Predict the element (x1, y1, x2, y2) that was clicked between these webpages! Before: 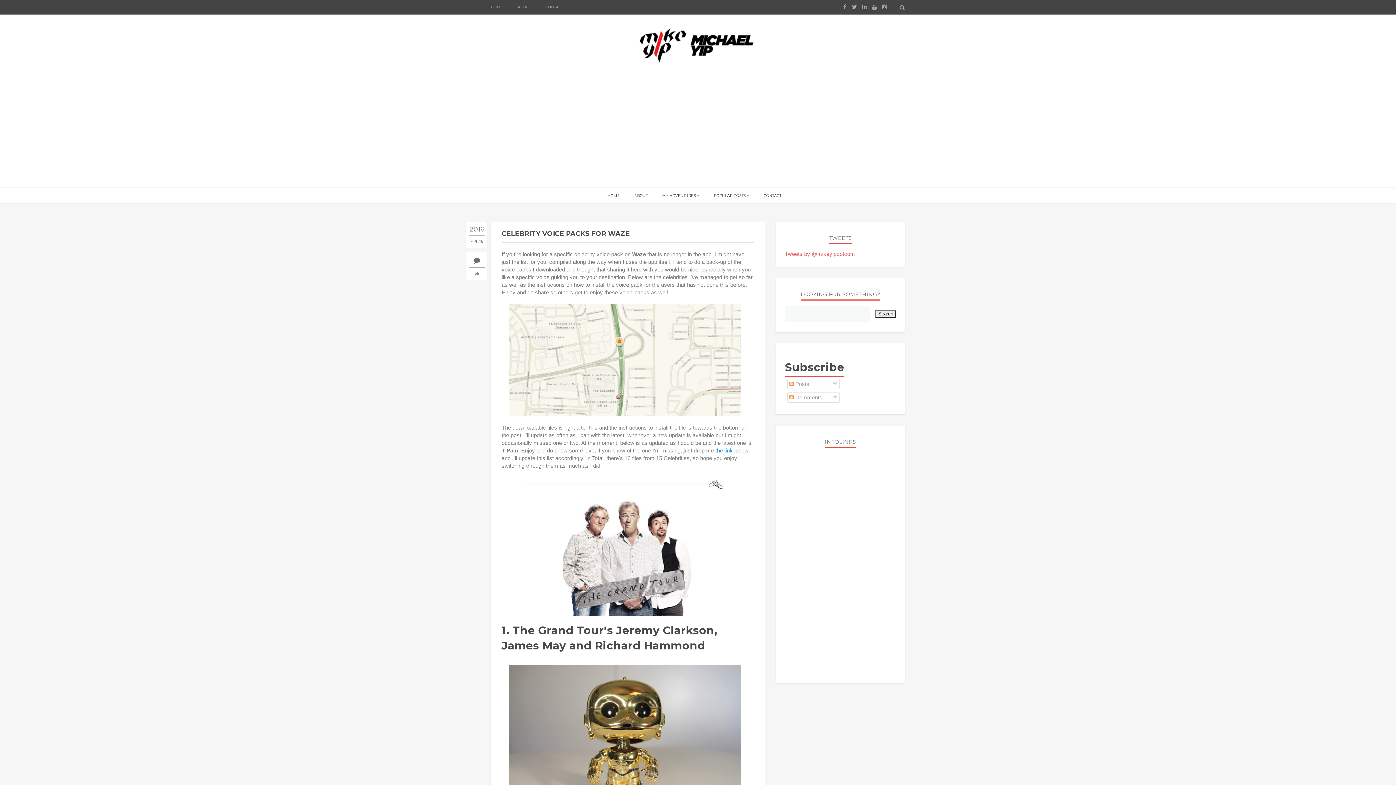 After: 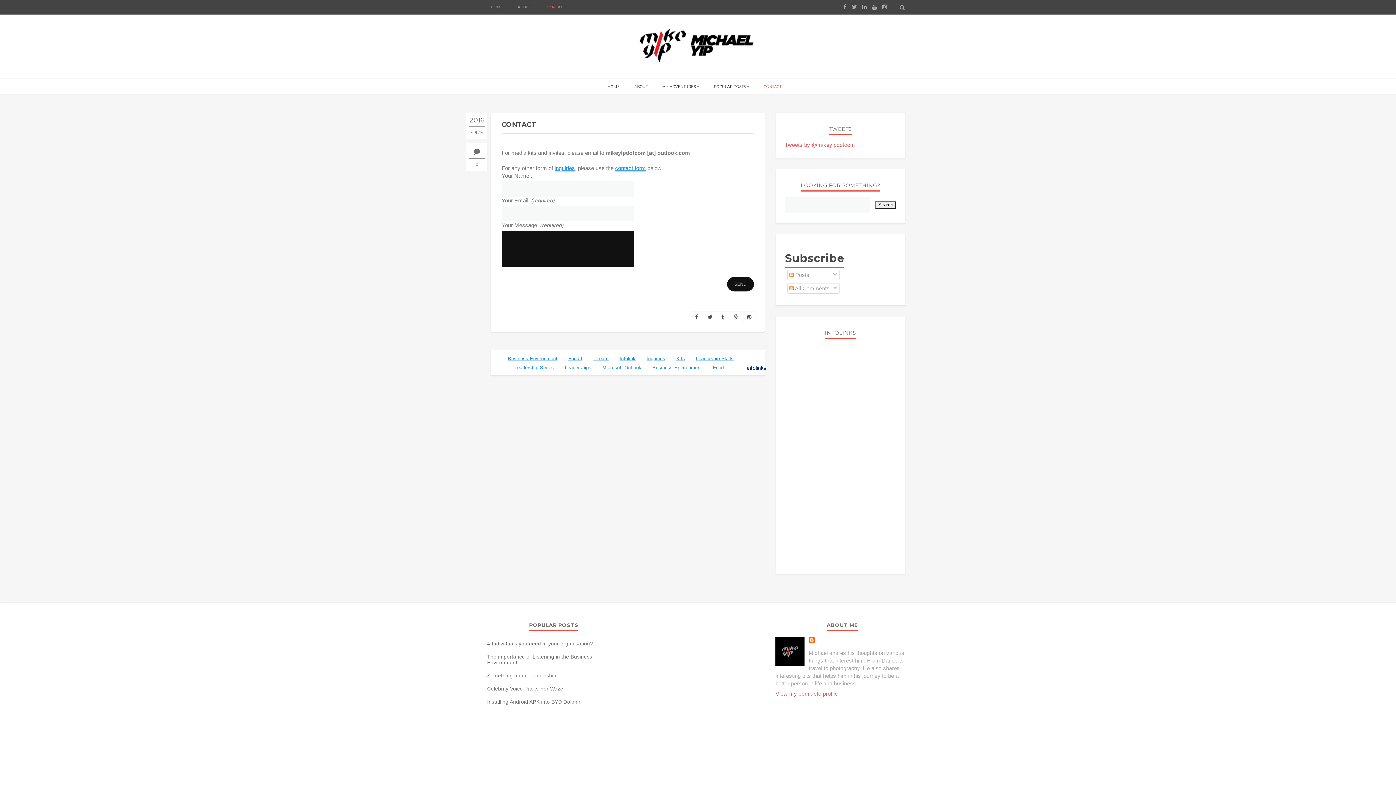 Action: bbox: (545, 0, 563, 14) label: CONTACT